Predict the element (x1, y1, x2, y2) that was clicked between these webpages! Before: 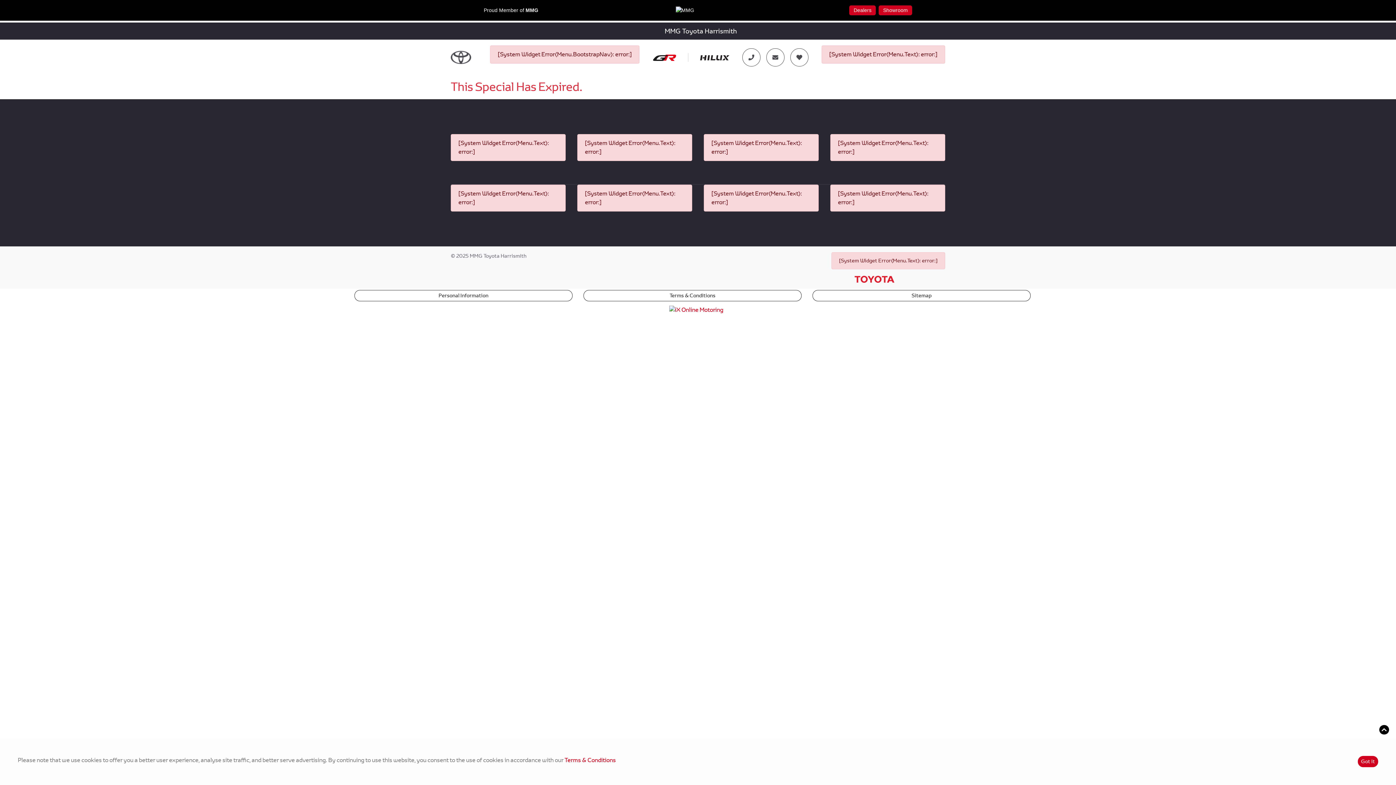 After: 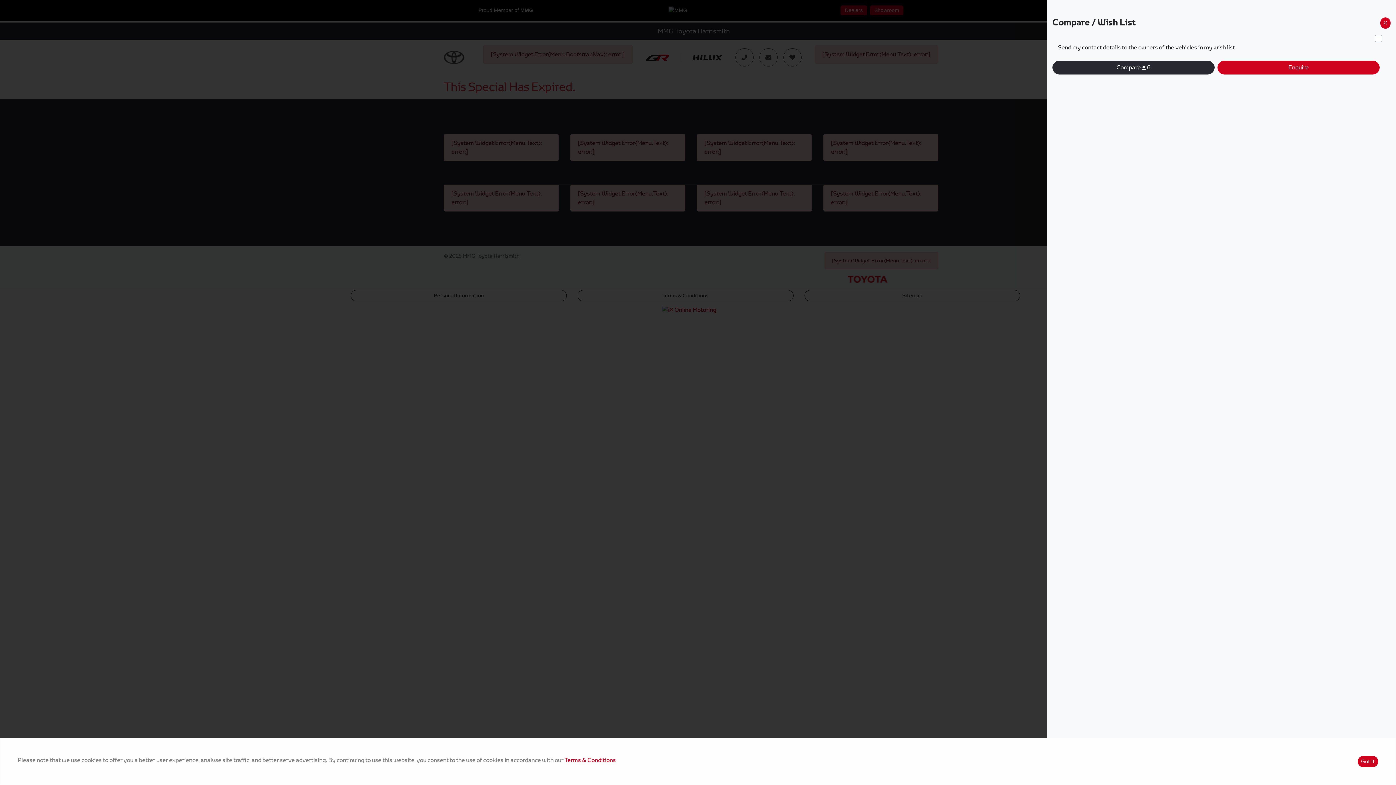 Action: bbox: (796, 54, 802, 60)